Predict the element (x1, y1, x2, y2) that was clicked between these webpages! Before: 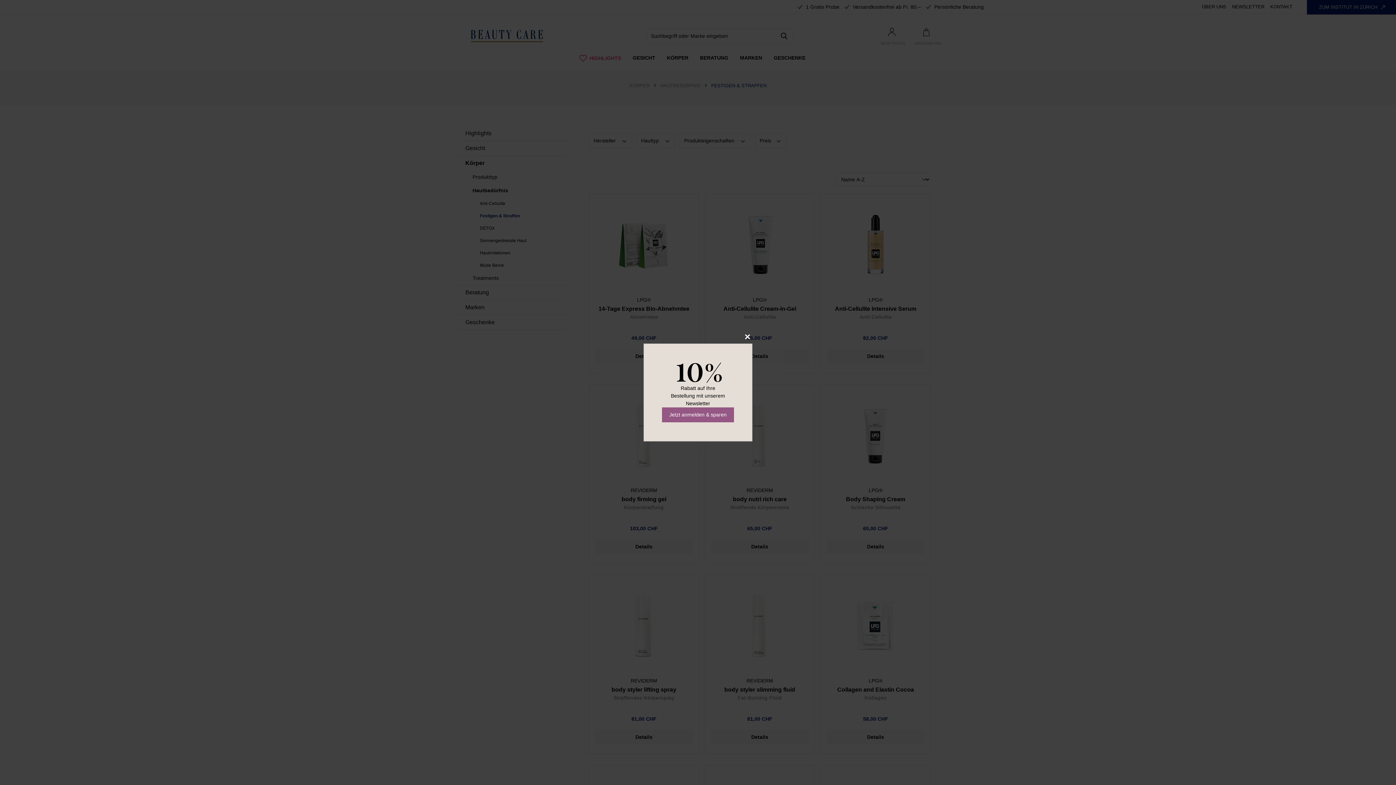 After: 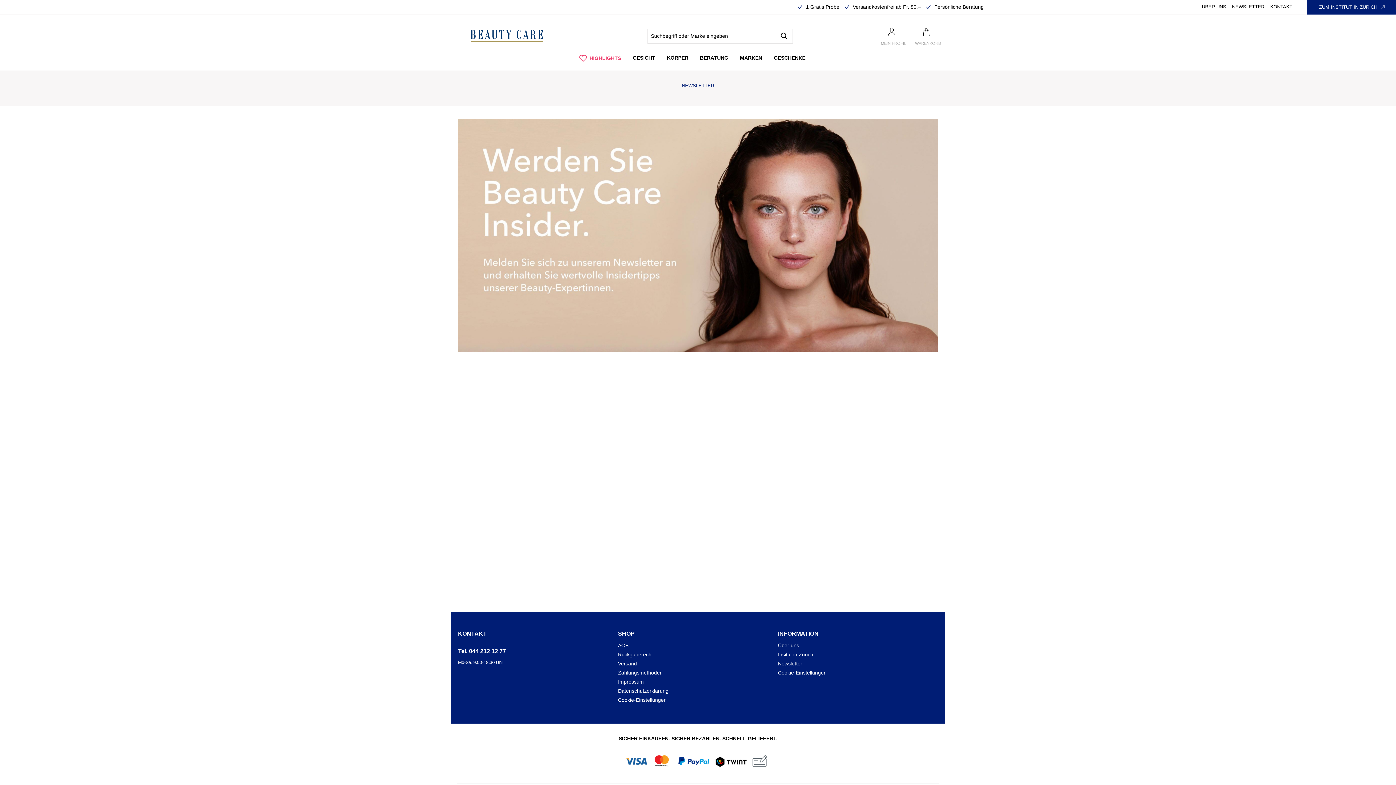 Action: bbox: (662, 407, 734, 422) label: Jetzt anmelden & sparen